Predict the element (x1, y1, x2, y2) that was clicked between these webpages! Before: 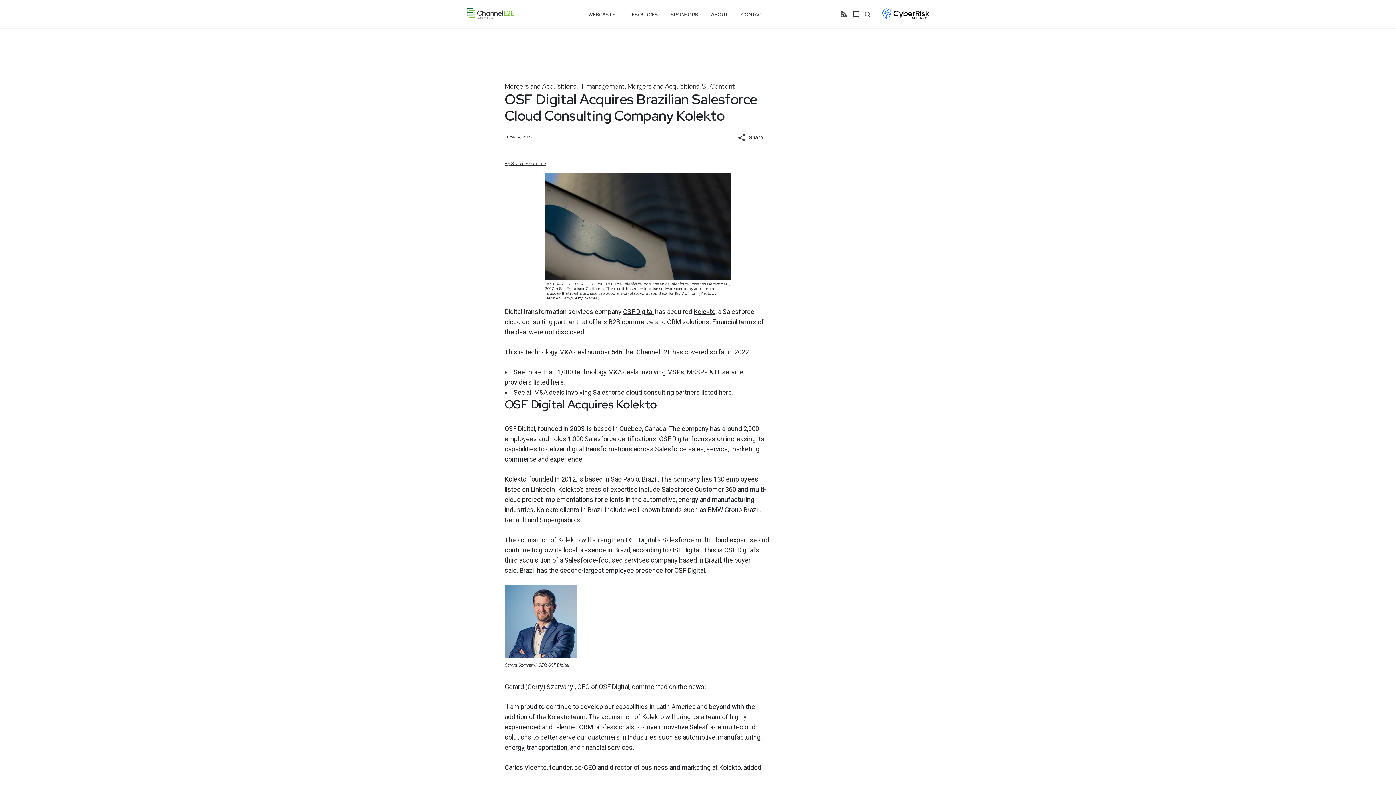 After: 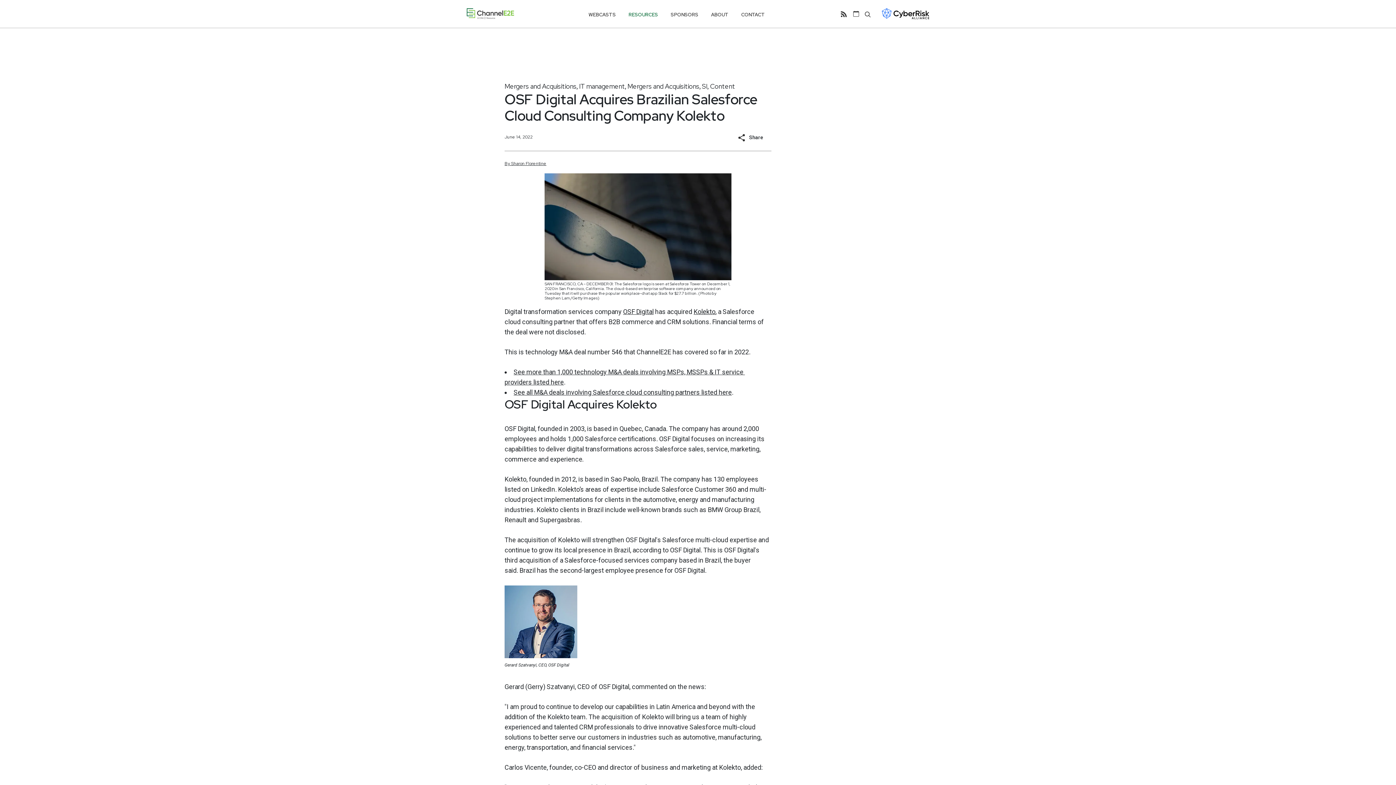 Action: label: RESOURCES bbox: (628, 8, 658, 21)